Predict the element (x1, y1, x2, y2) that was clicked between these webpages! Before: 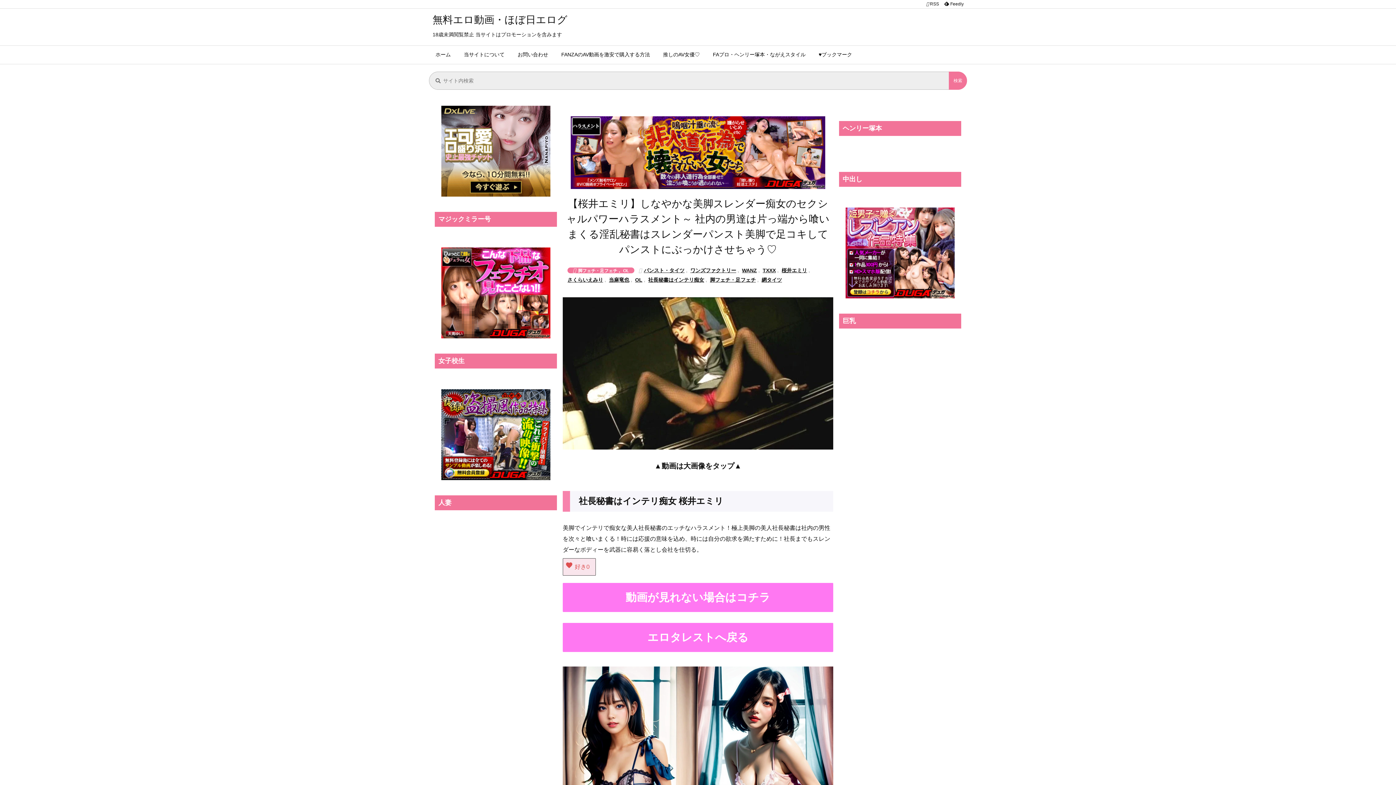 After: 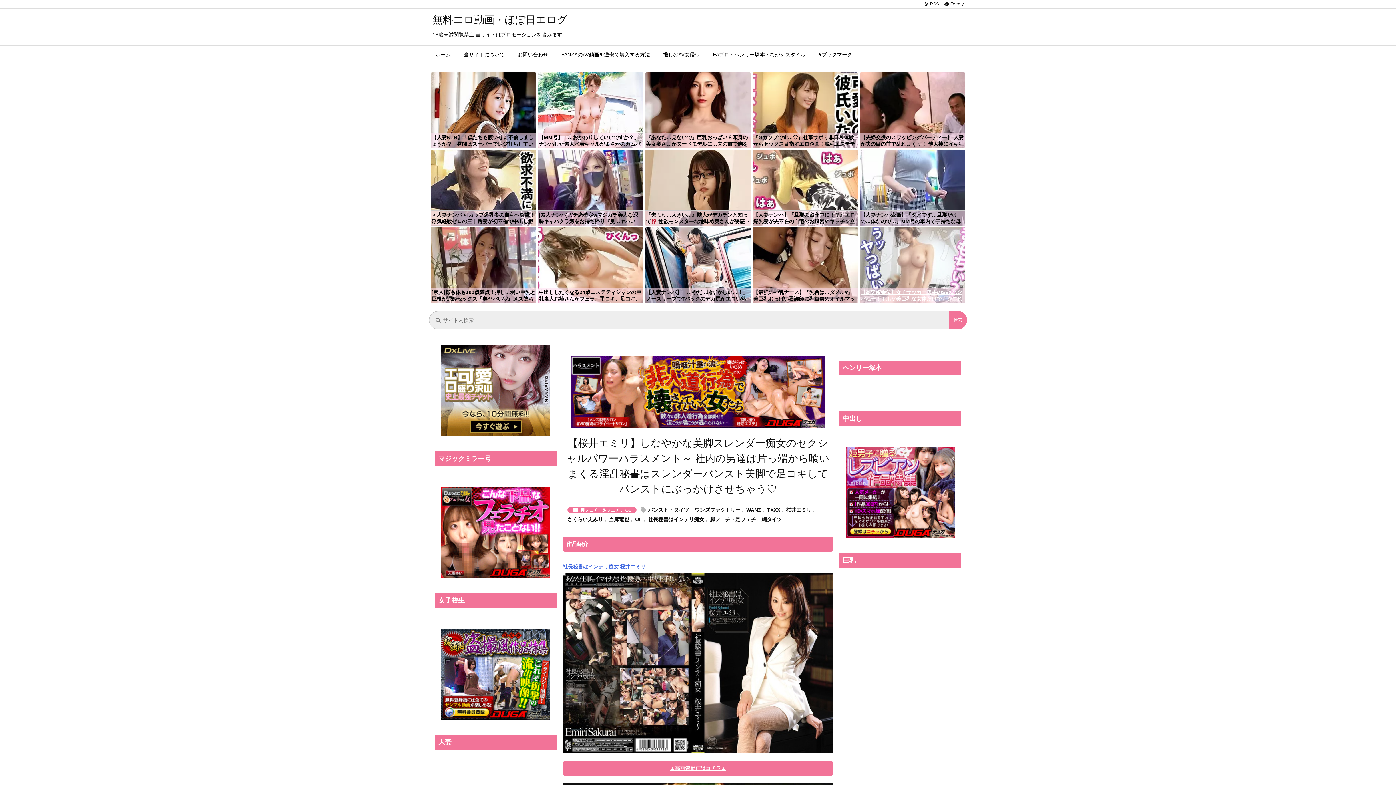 Action: bbox: (845, 249, 954, 255)